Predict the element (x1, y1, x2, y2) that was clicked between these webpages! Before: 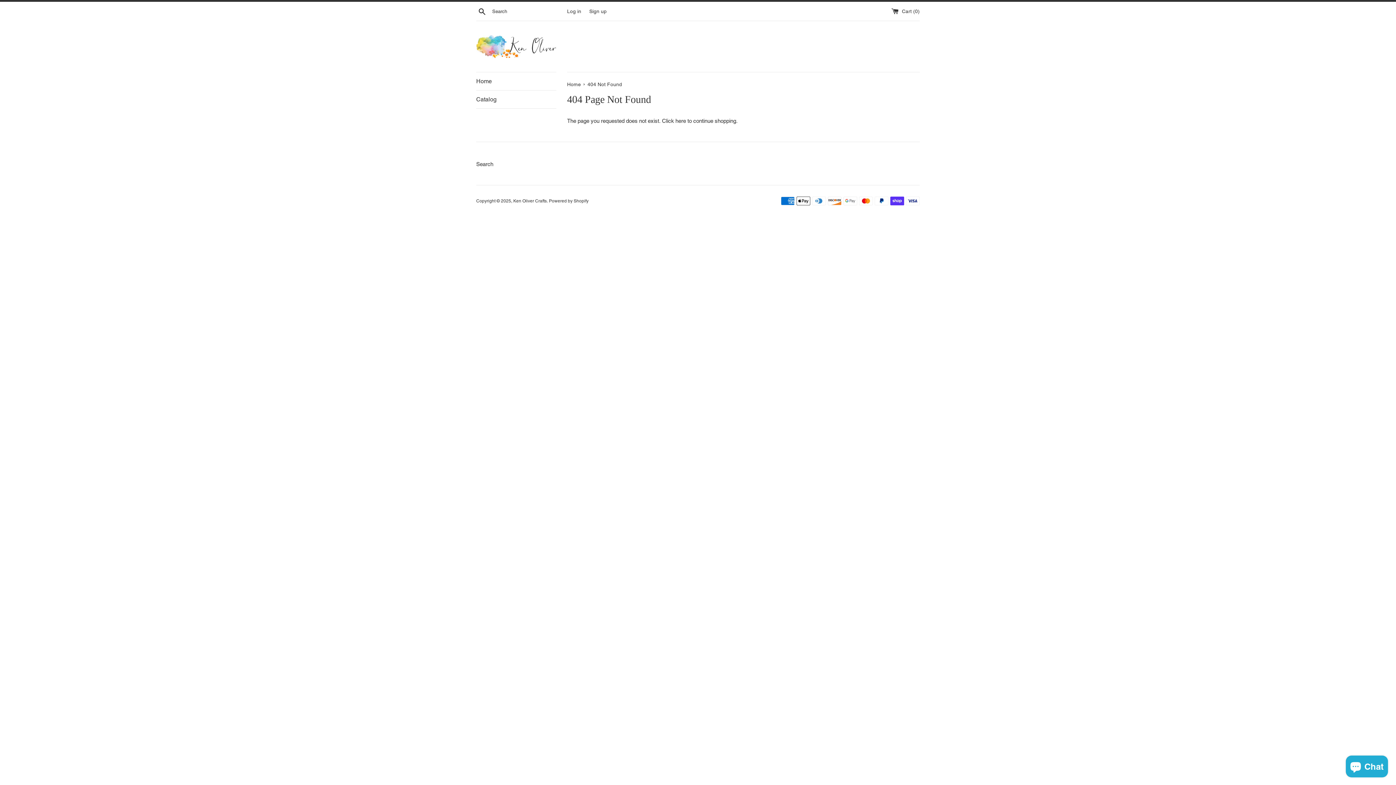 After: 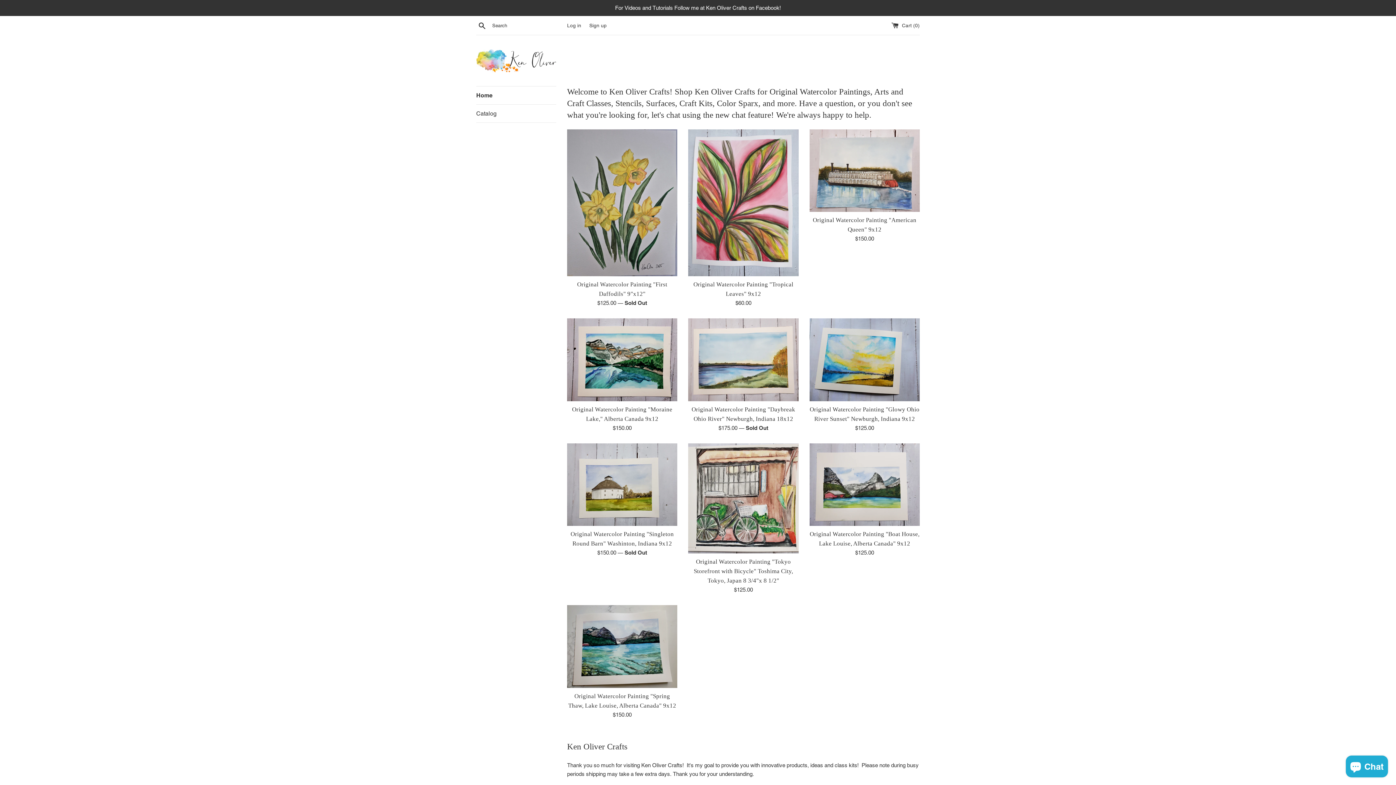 Action: label: Home bbox: (476, 72, 556, 90)